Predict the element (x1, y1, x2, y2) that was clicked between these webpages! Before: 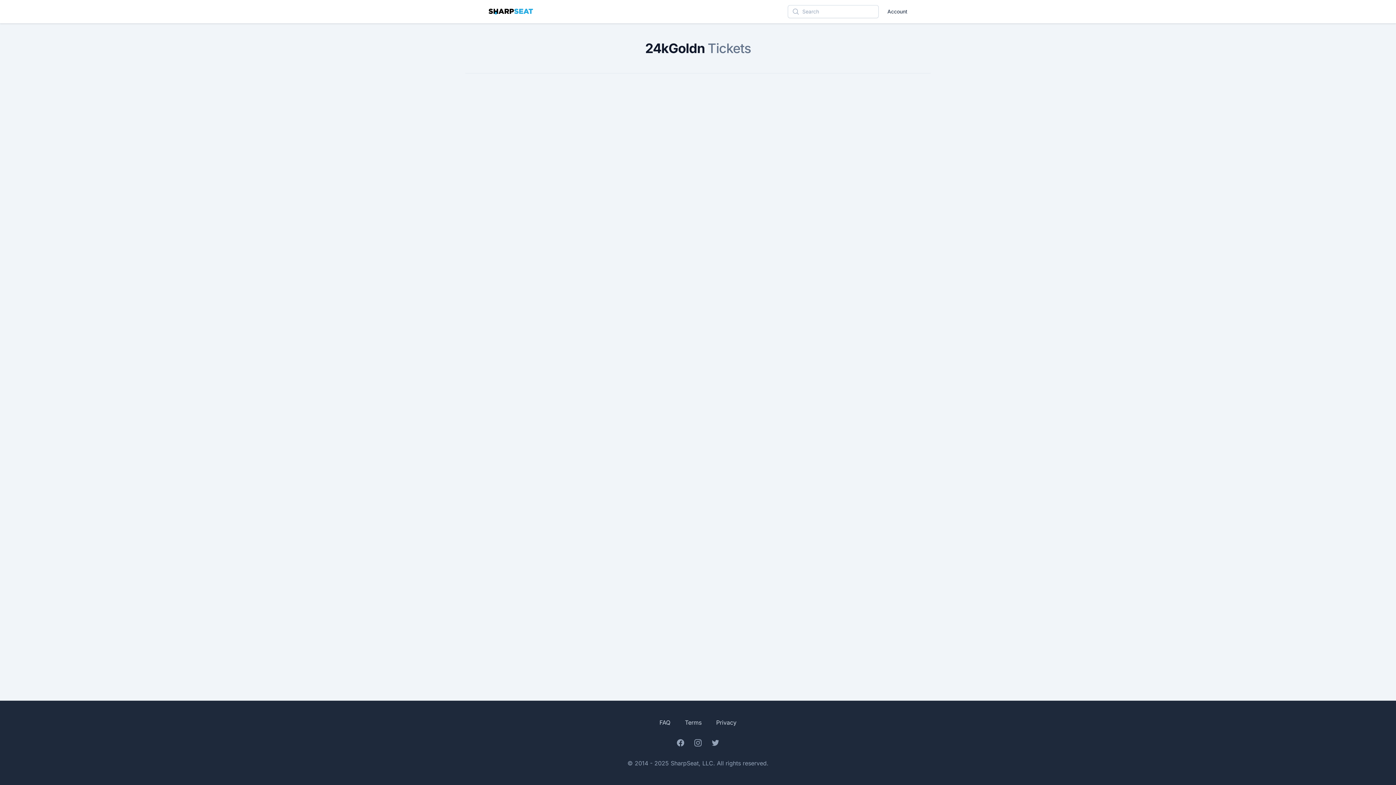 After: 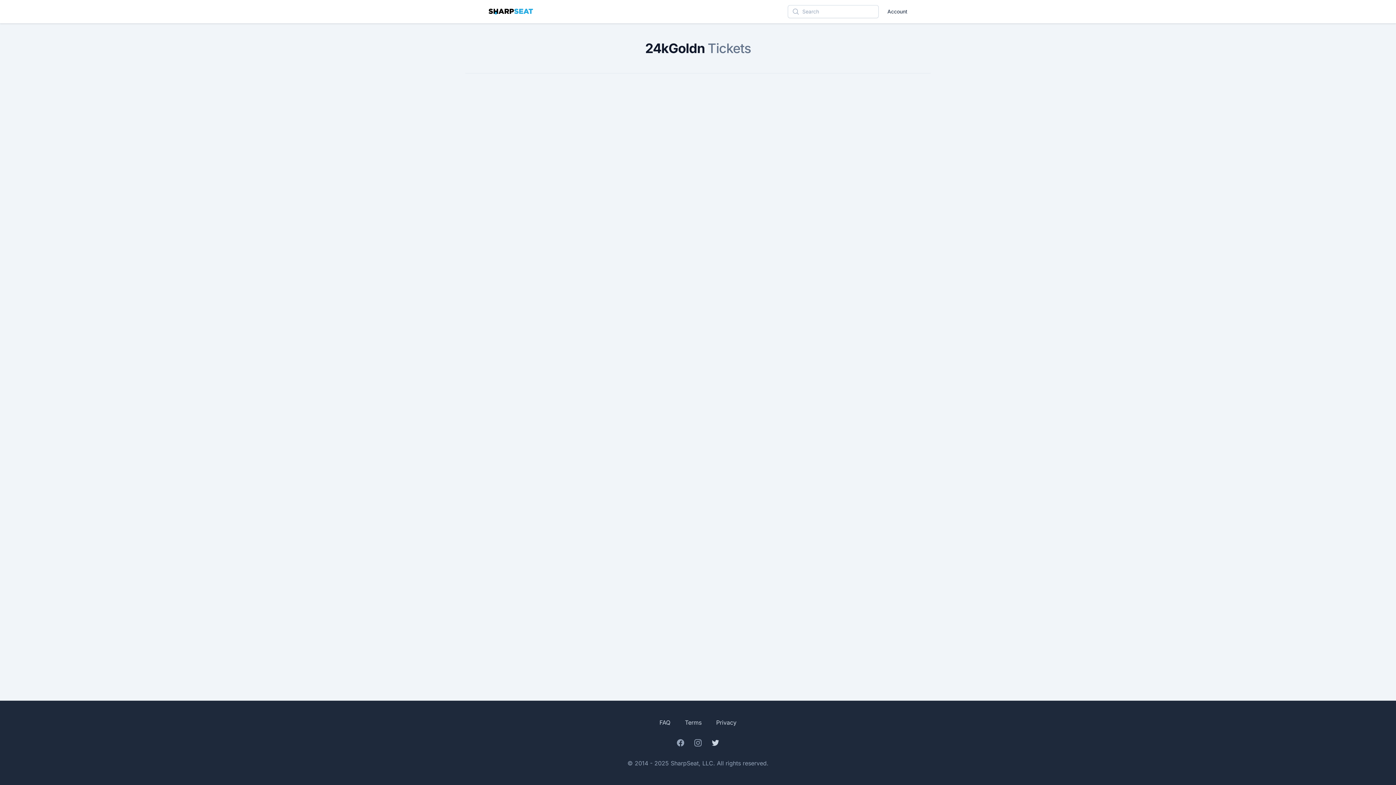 Action: label: Twitter bbox: (711, 738, 720, 747)